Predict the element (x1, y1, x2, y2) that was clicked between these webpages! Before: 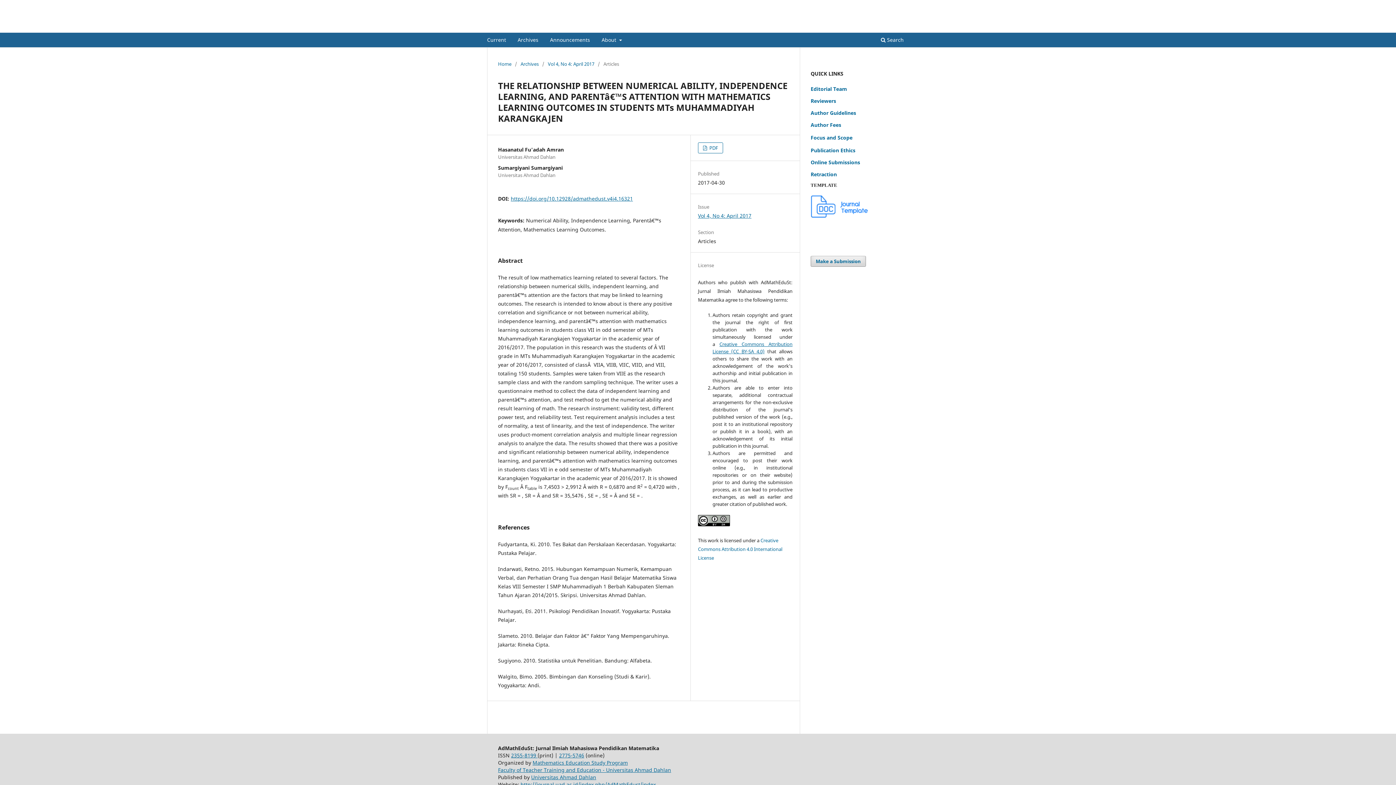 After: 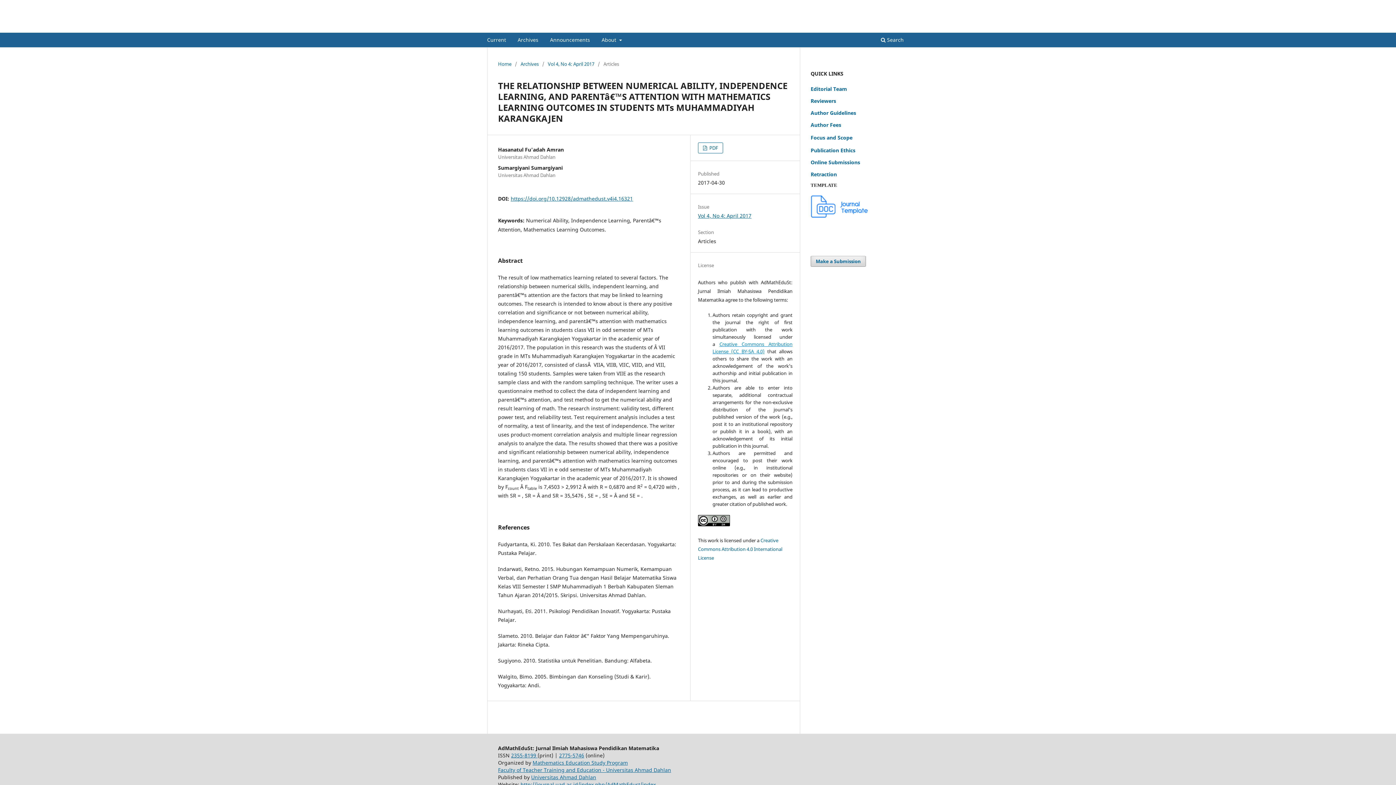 Action: label: Creative Commons Attribution License (CC BY-SA 4.0) bbox: (712, 341, 792, 354)